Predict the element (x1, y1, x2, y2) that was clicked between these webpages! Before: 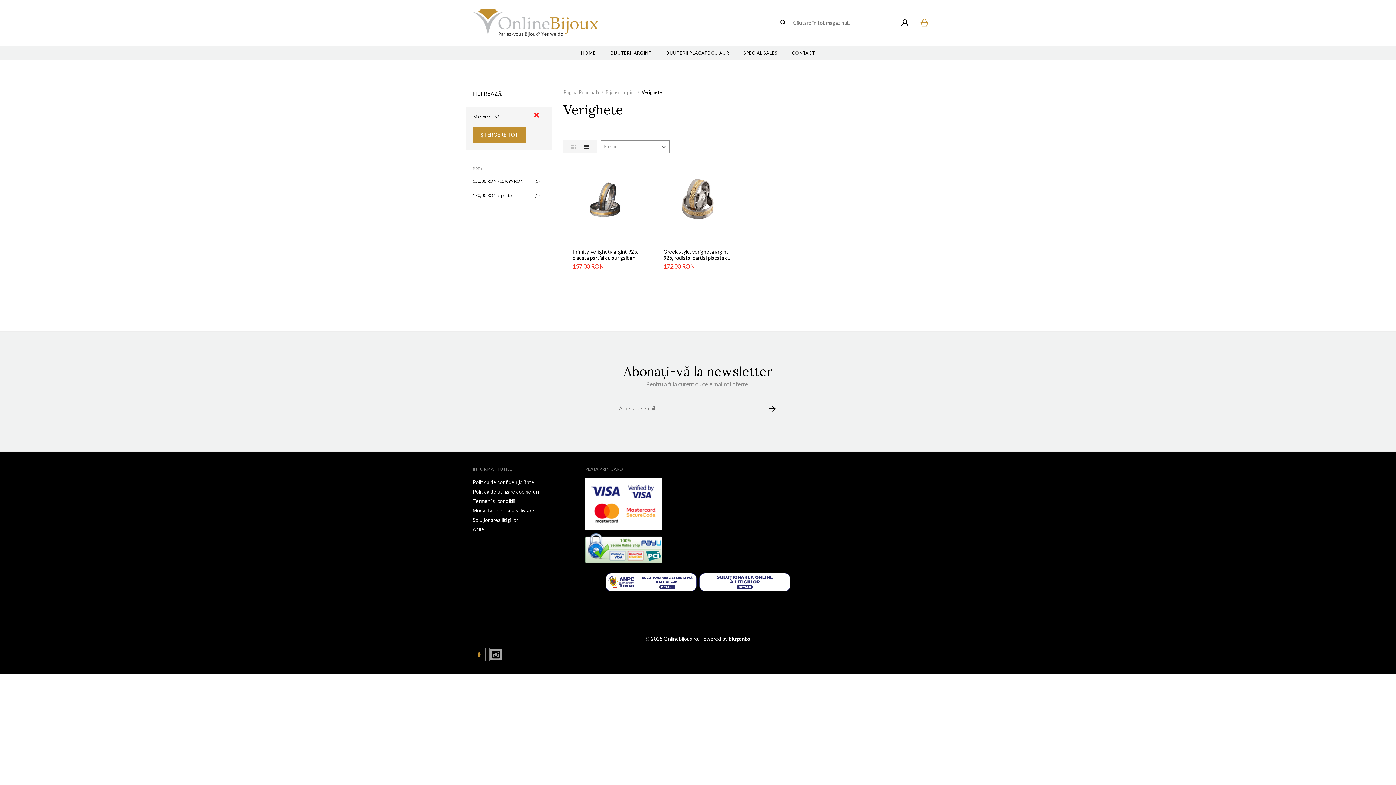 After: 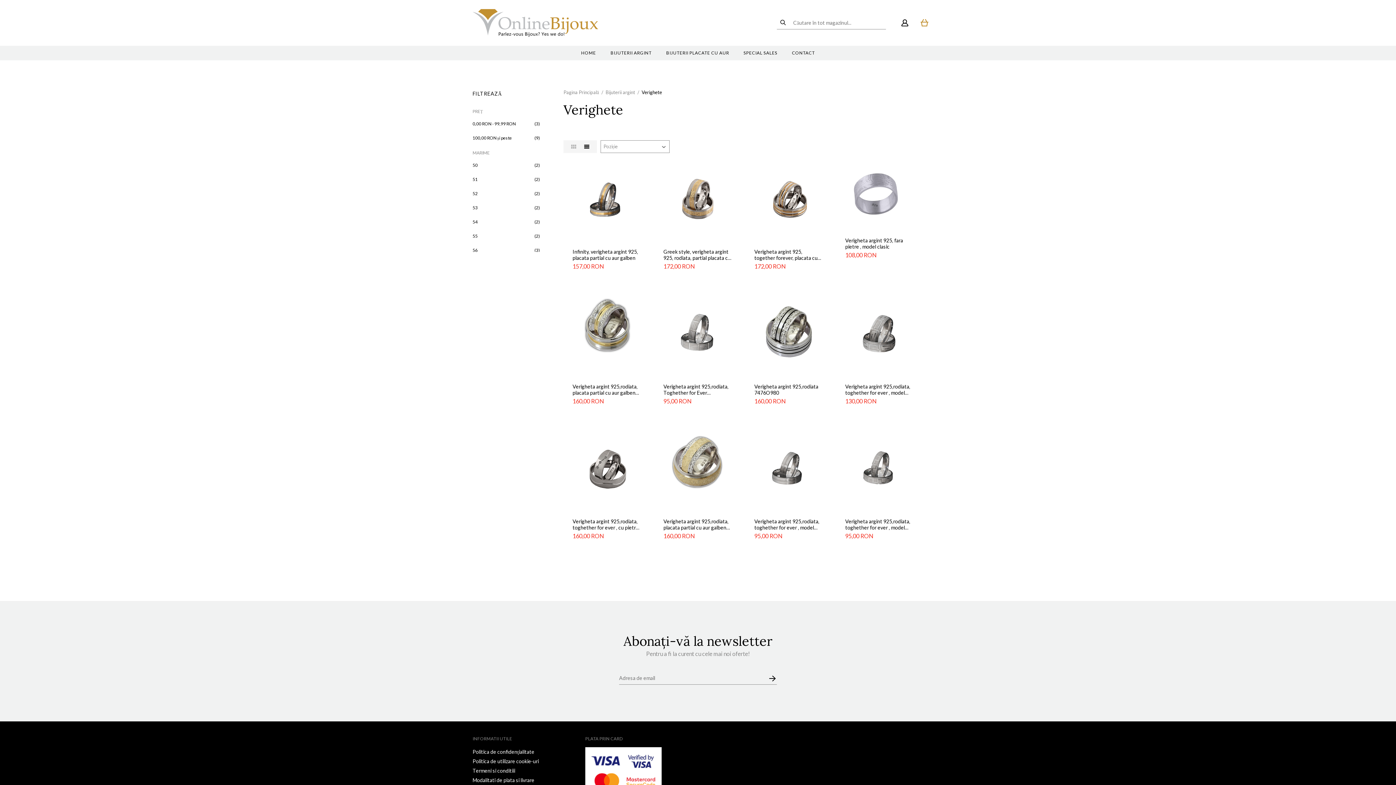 Action: label: ȘTERGERE TOT bbox: (473, 126, 525, 142)